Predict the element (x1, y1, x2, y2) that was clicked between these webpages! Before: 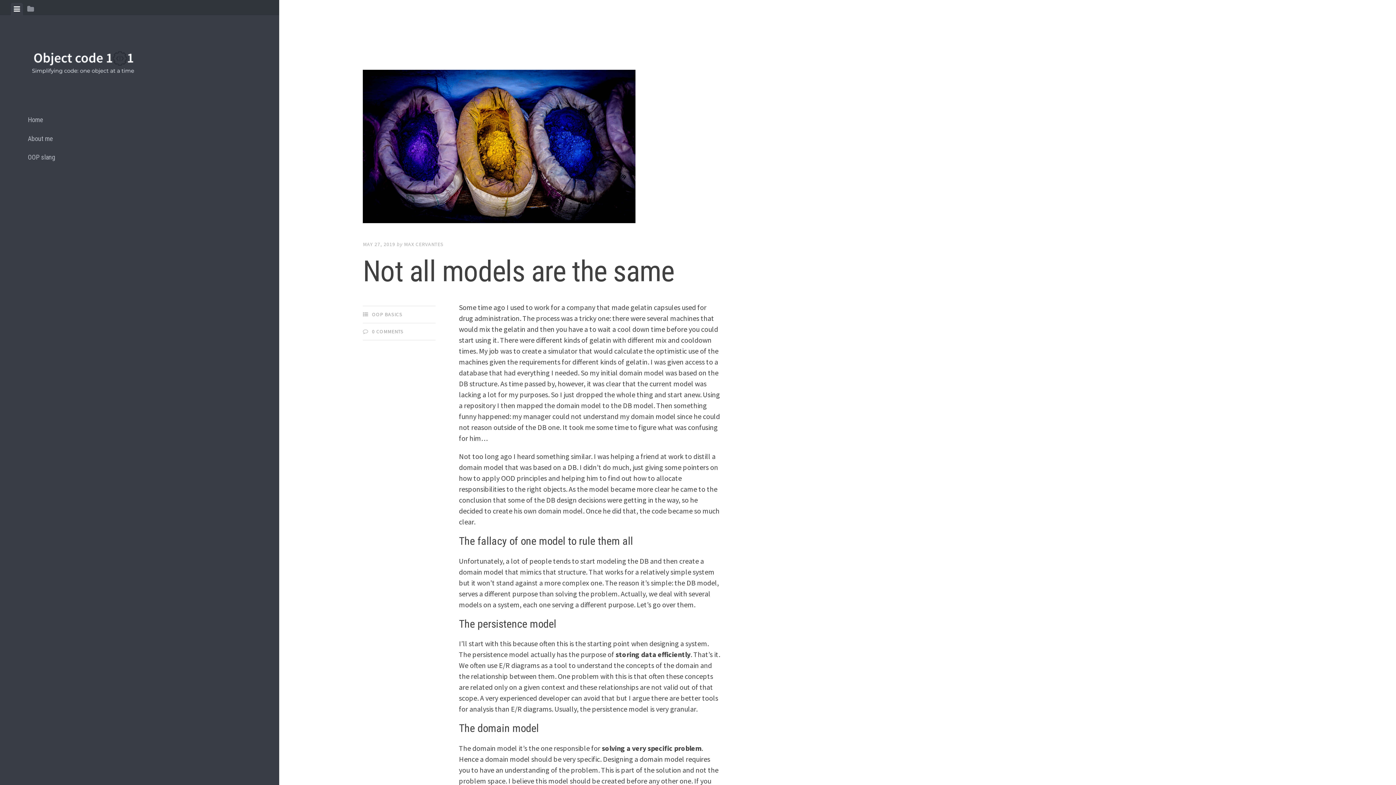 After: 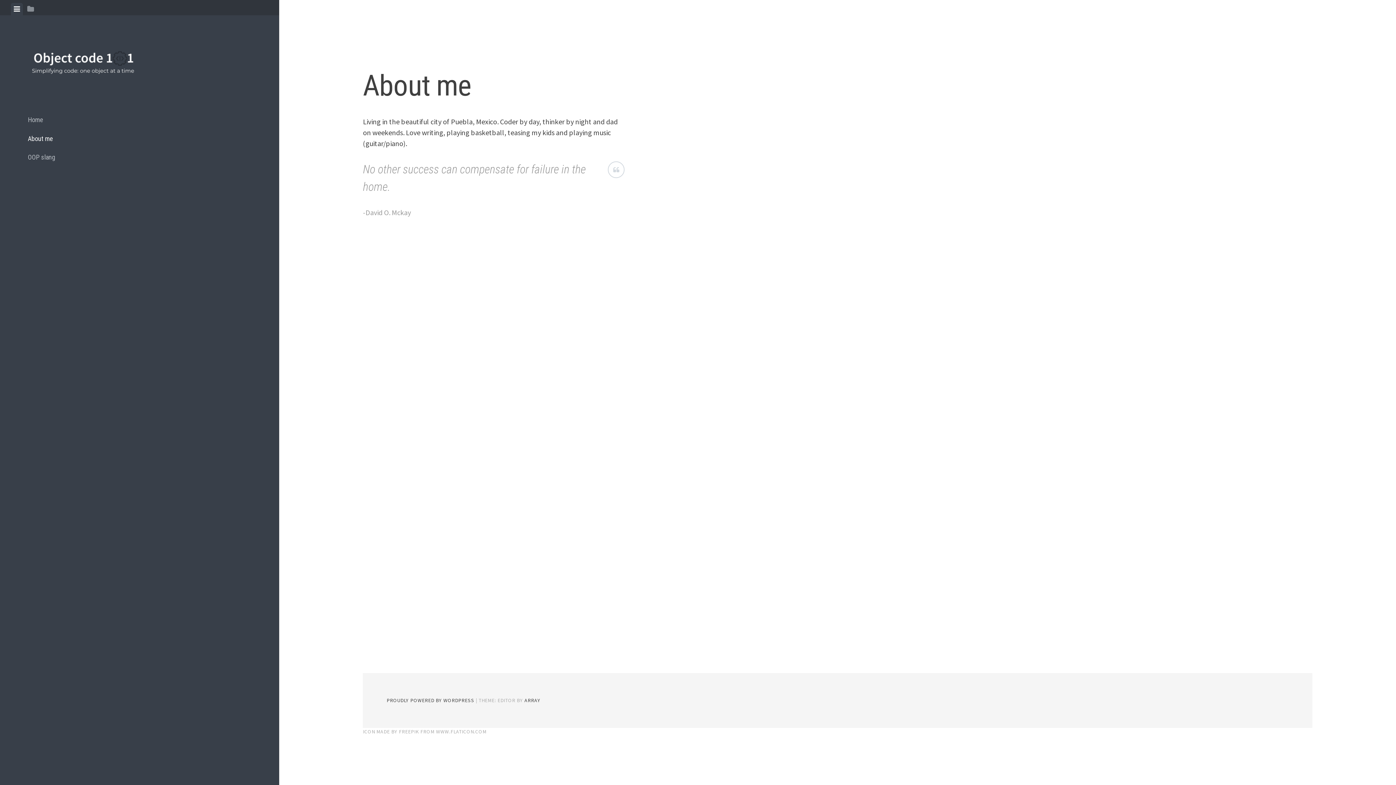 Action: label: About me bbox: (27, 129, 251, 148)